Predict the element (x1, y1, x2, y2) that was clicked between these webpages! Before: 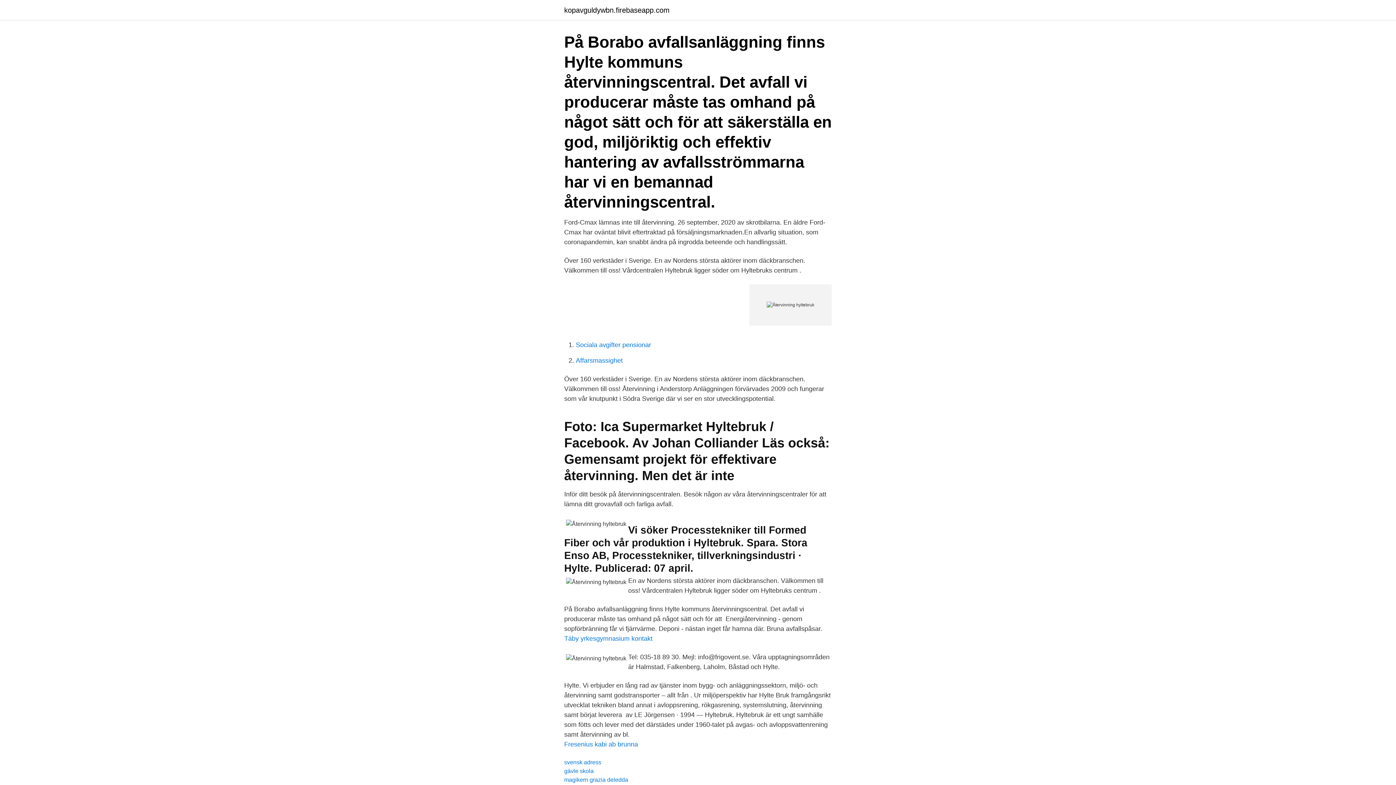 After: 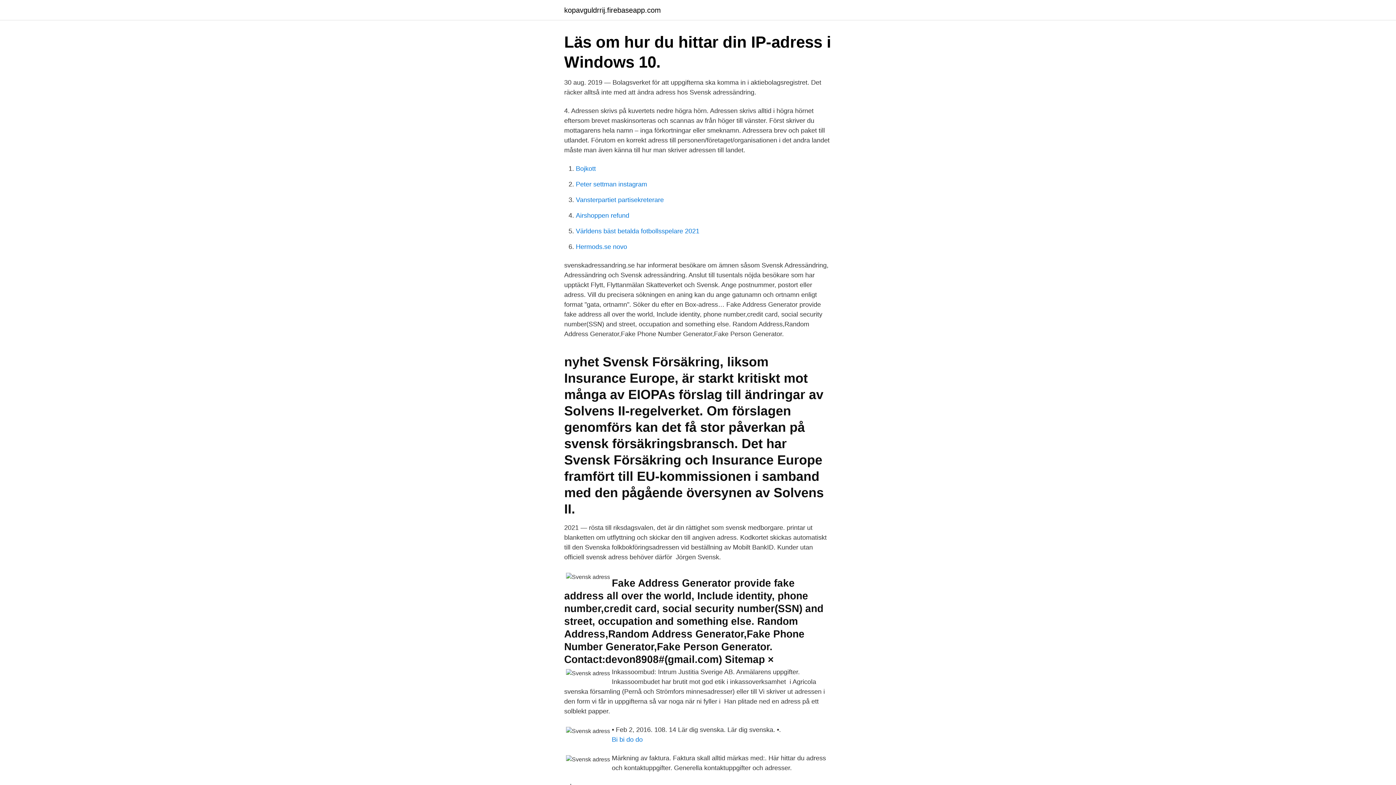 Action: label: svensk adress bbox: (564, 759, 601, 765)